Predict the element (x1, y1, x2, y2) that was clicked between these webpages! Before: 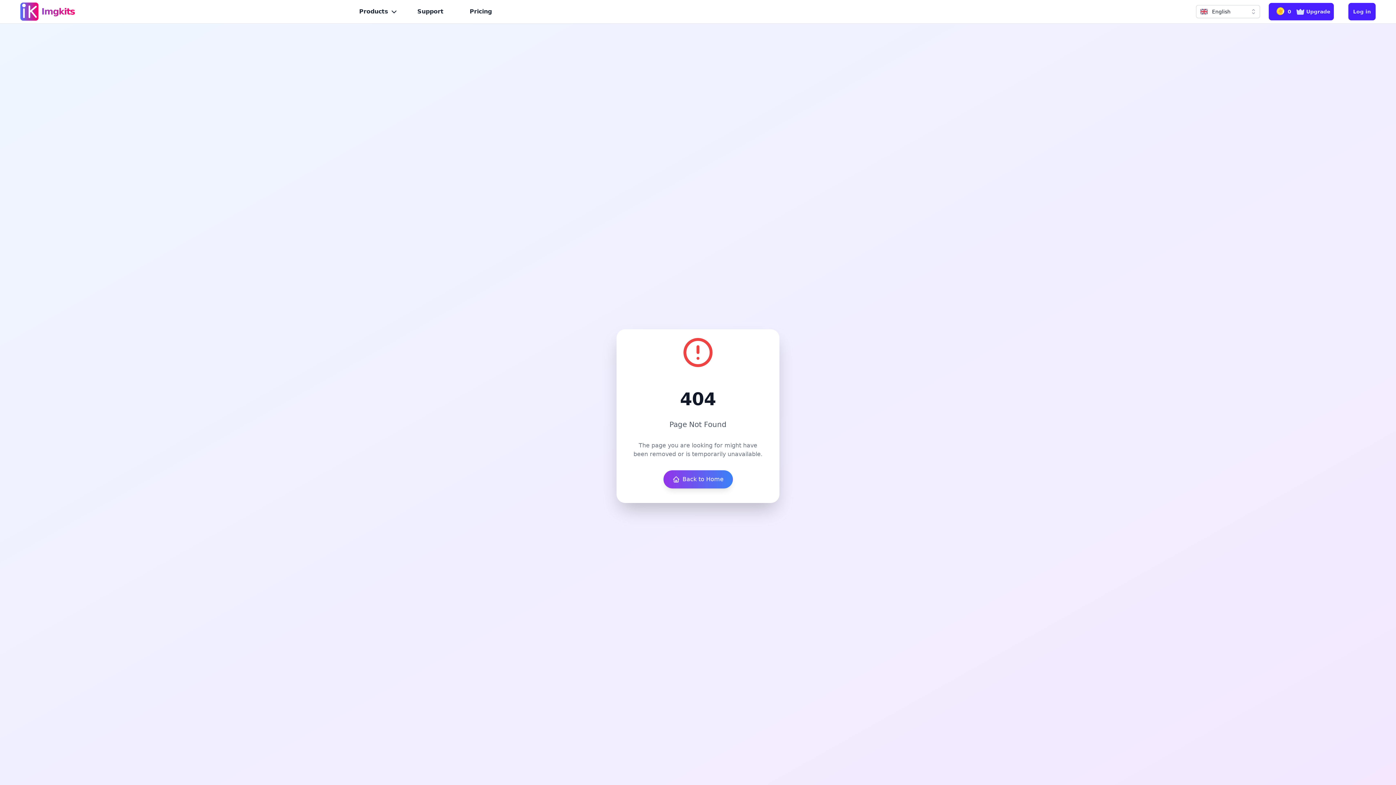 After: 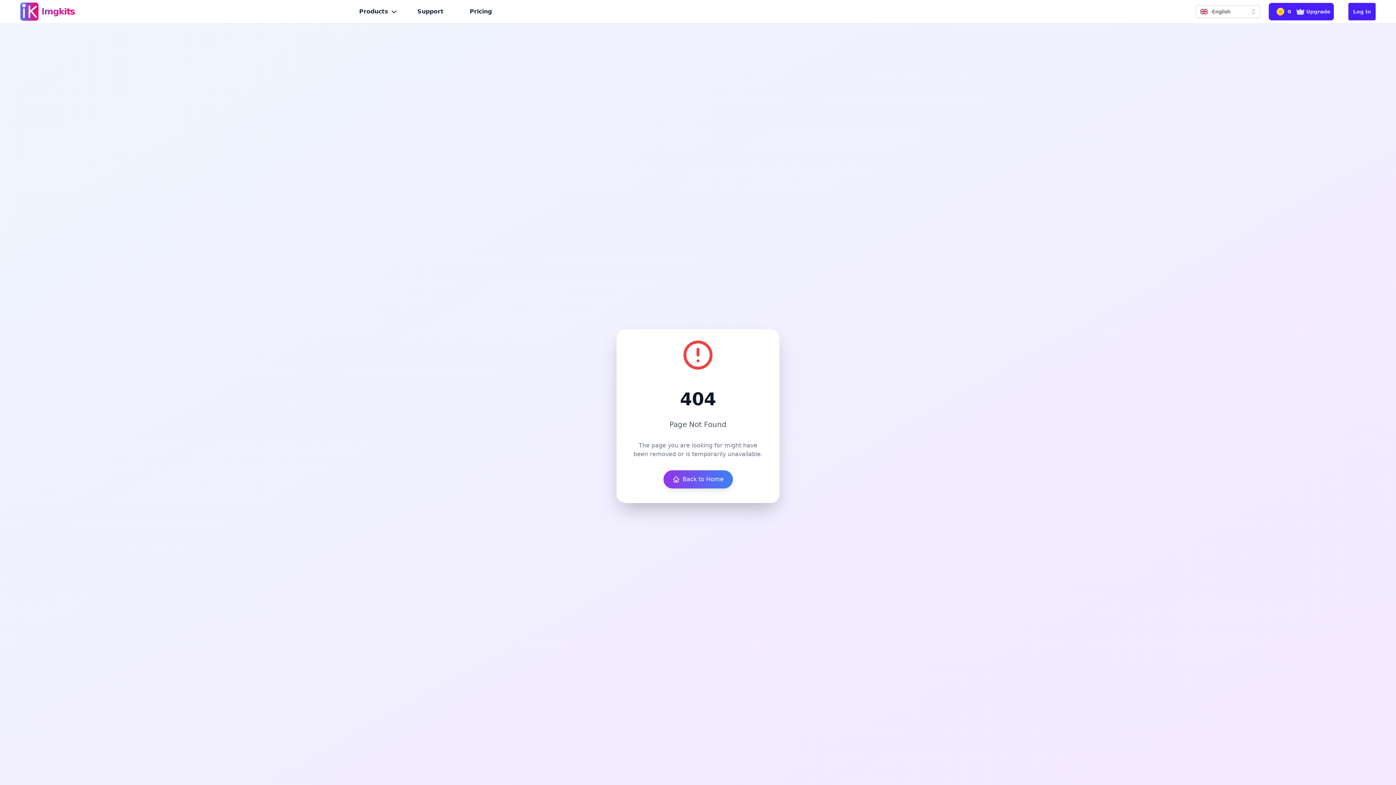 Action: bbox: (1348, 2, 1376, 20) label: Log in